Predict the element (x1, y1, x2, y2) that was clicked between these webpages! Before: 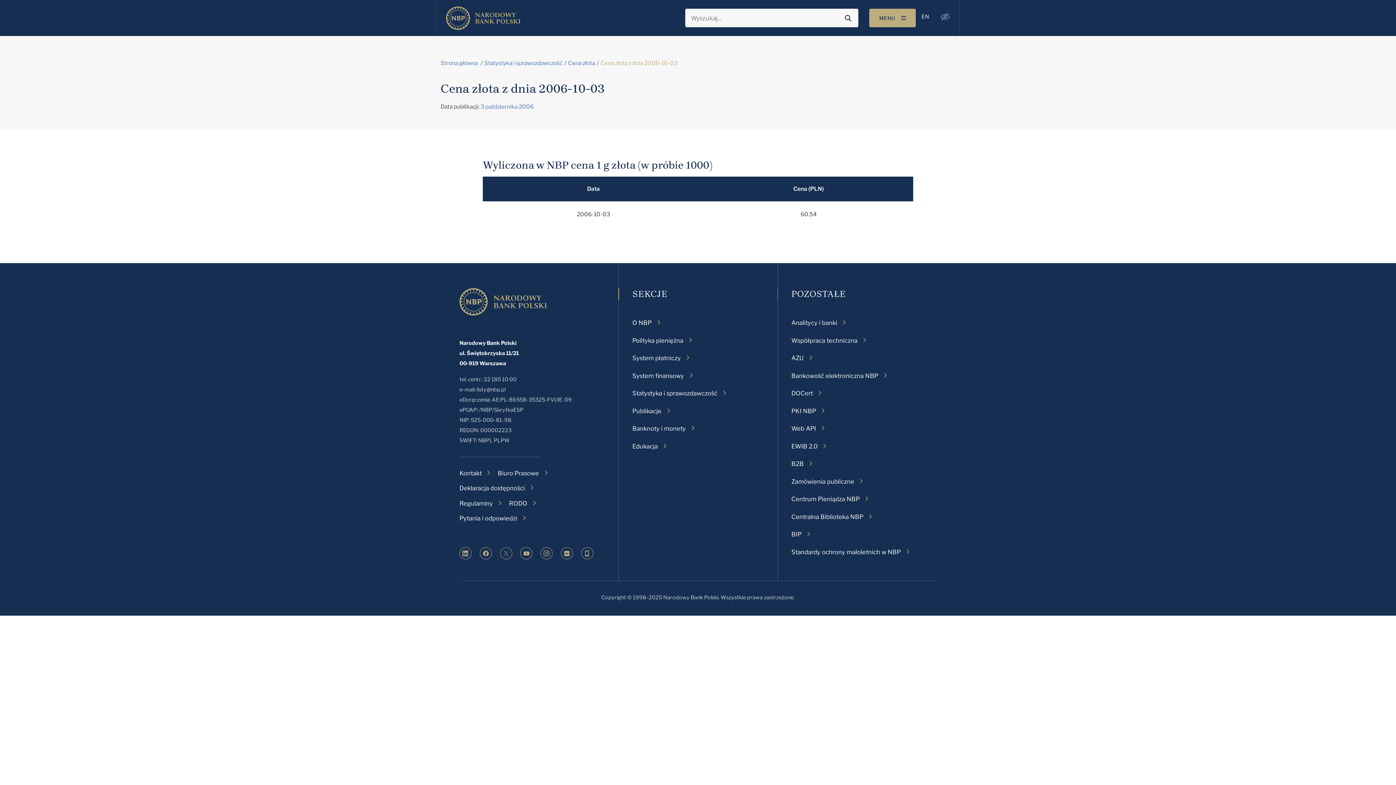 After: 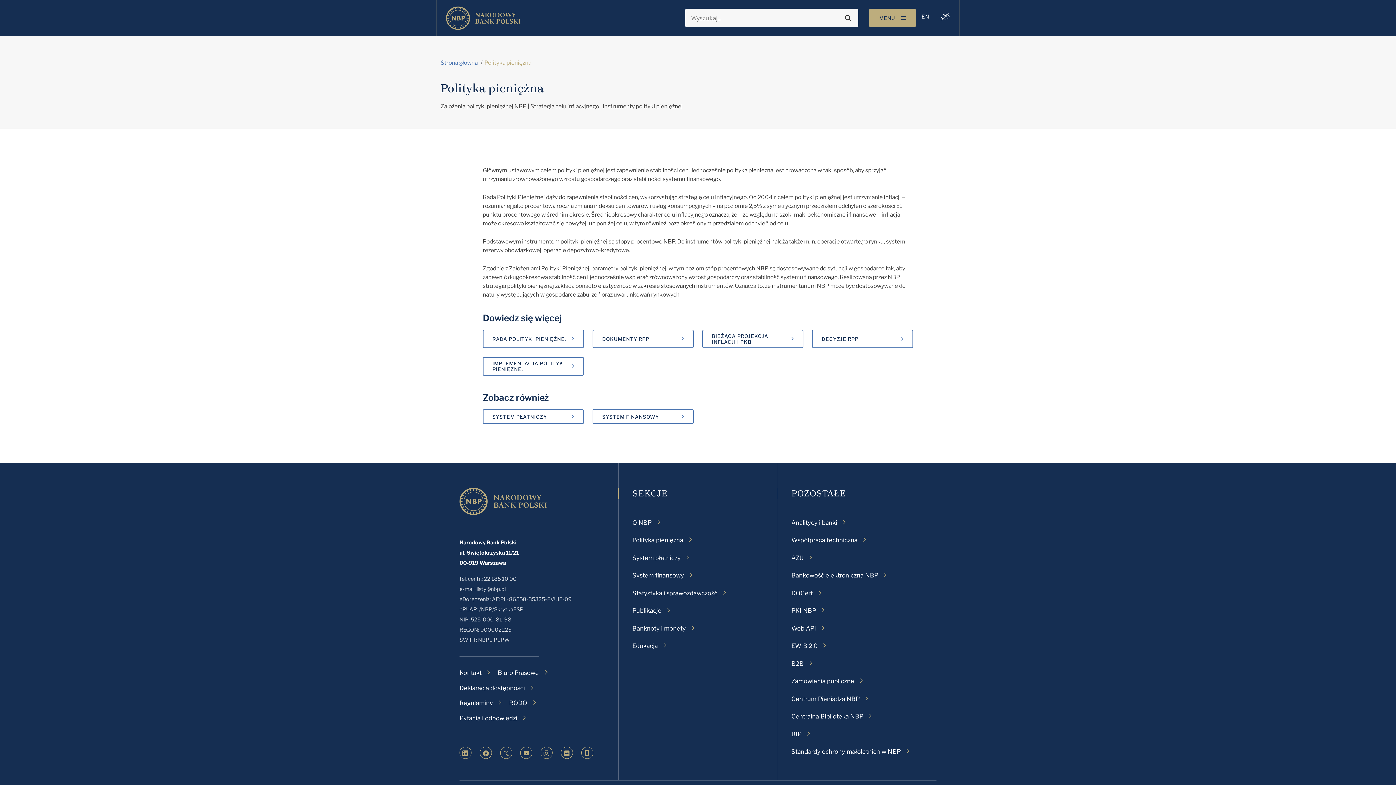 Action: bbox: (632, 336, 692, 345) label: Polityka pieniężna